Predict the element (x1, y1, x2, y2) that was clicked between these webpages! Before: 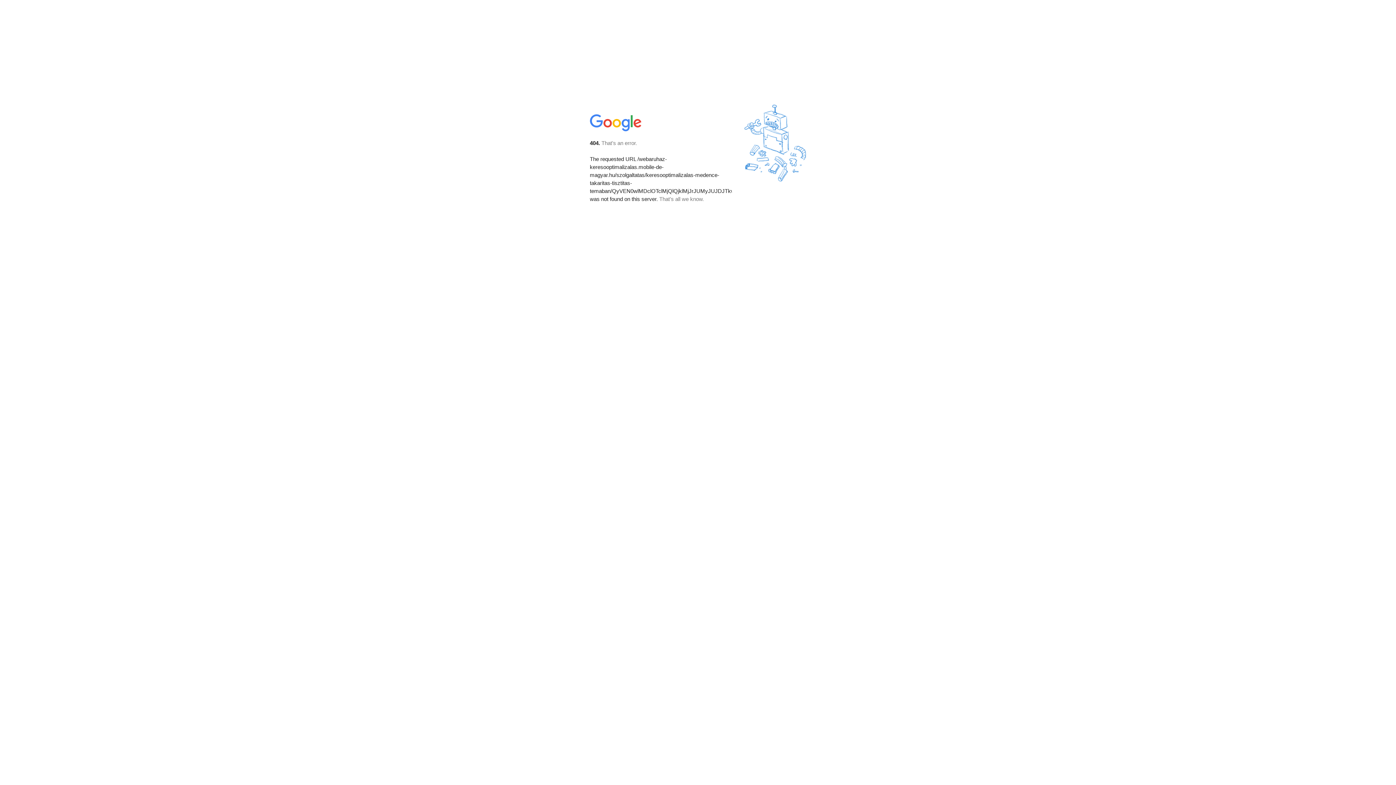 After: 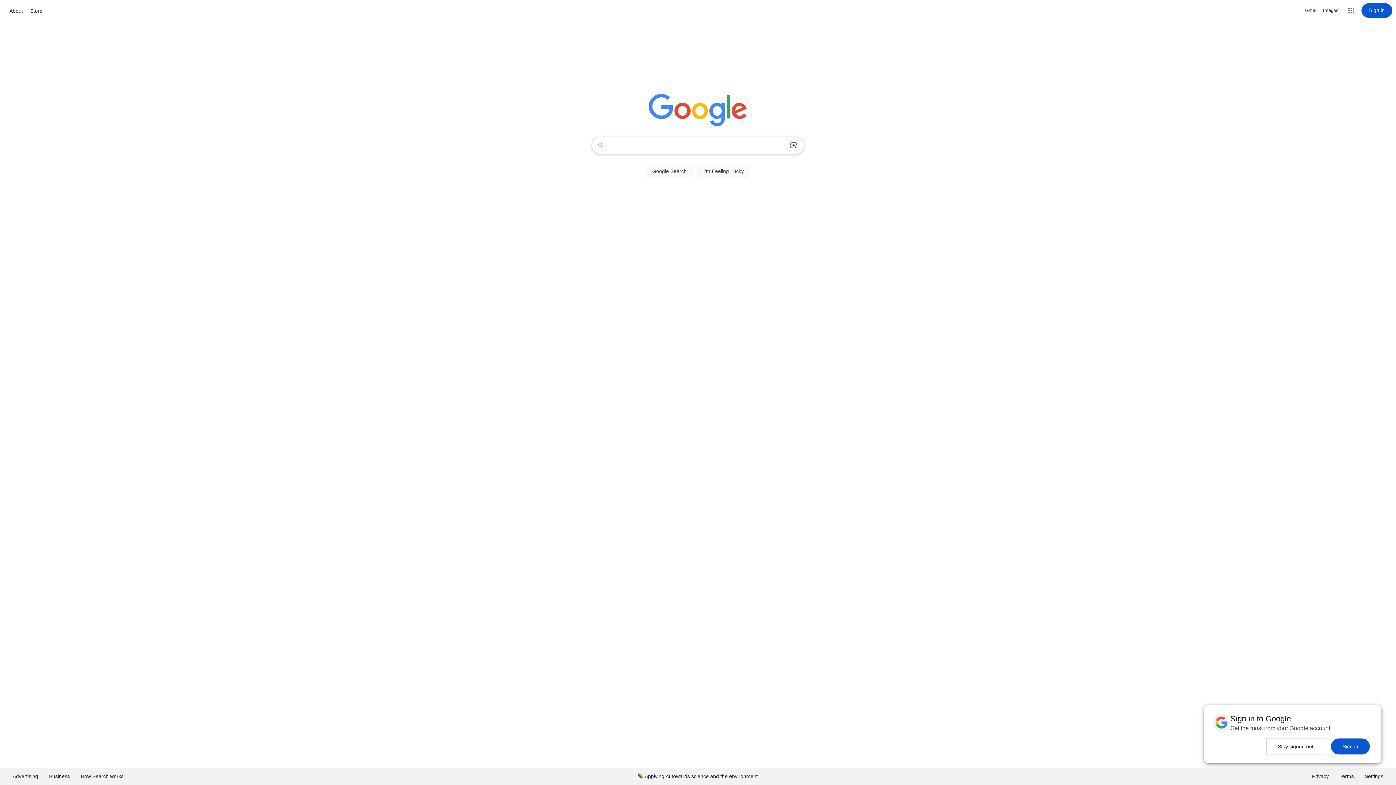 Action: bbox: (590, 127, 642, 134)